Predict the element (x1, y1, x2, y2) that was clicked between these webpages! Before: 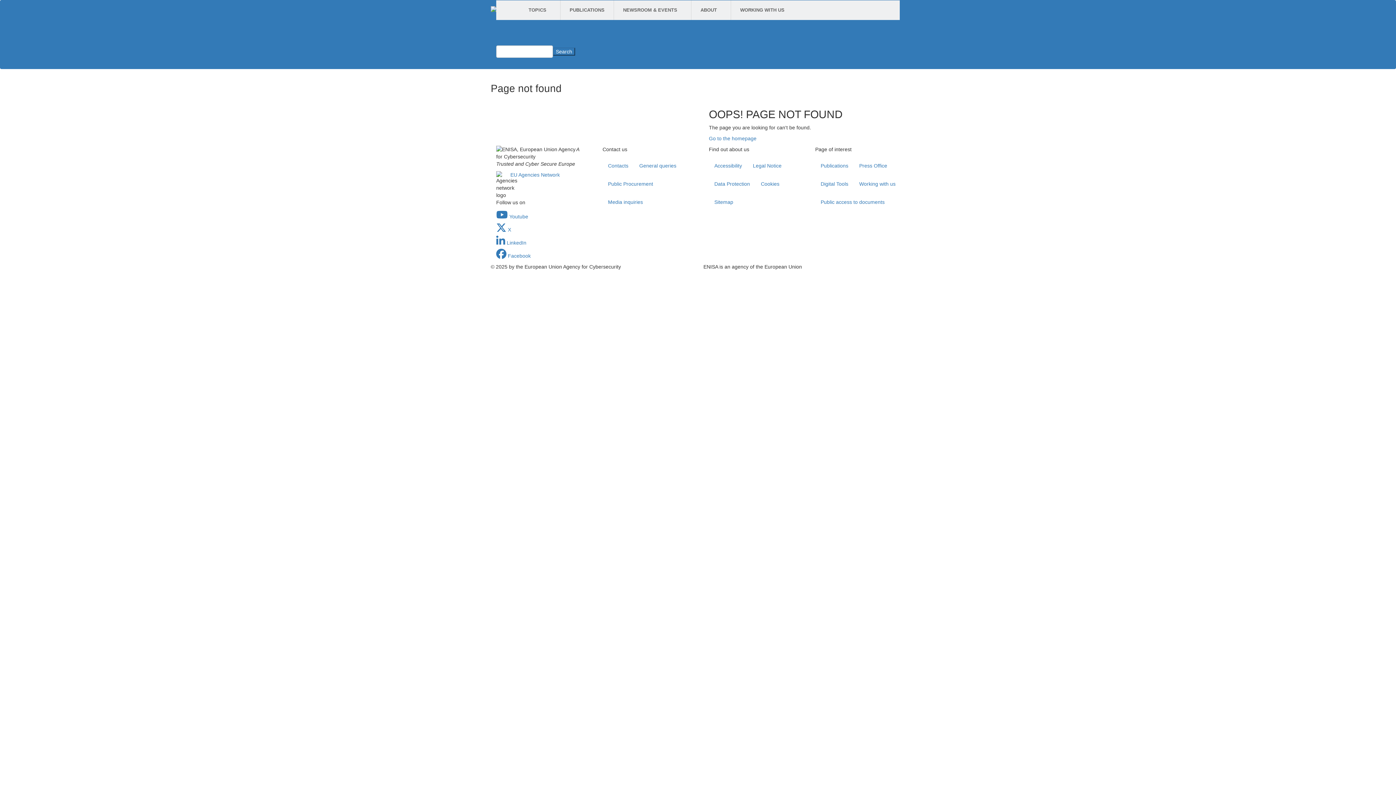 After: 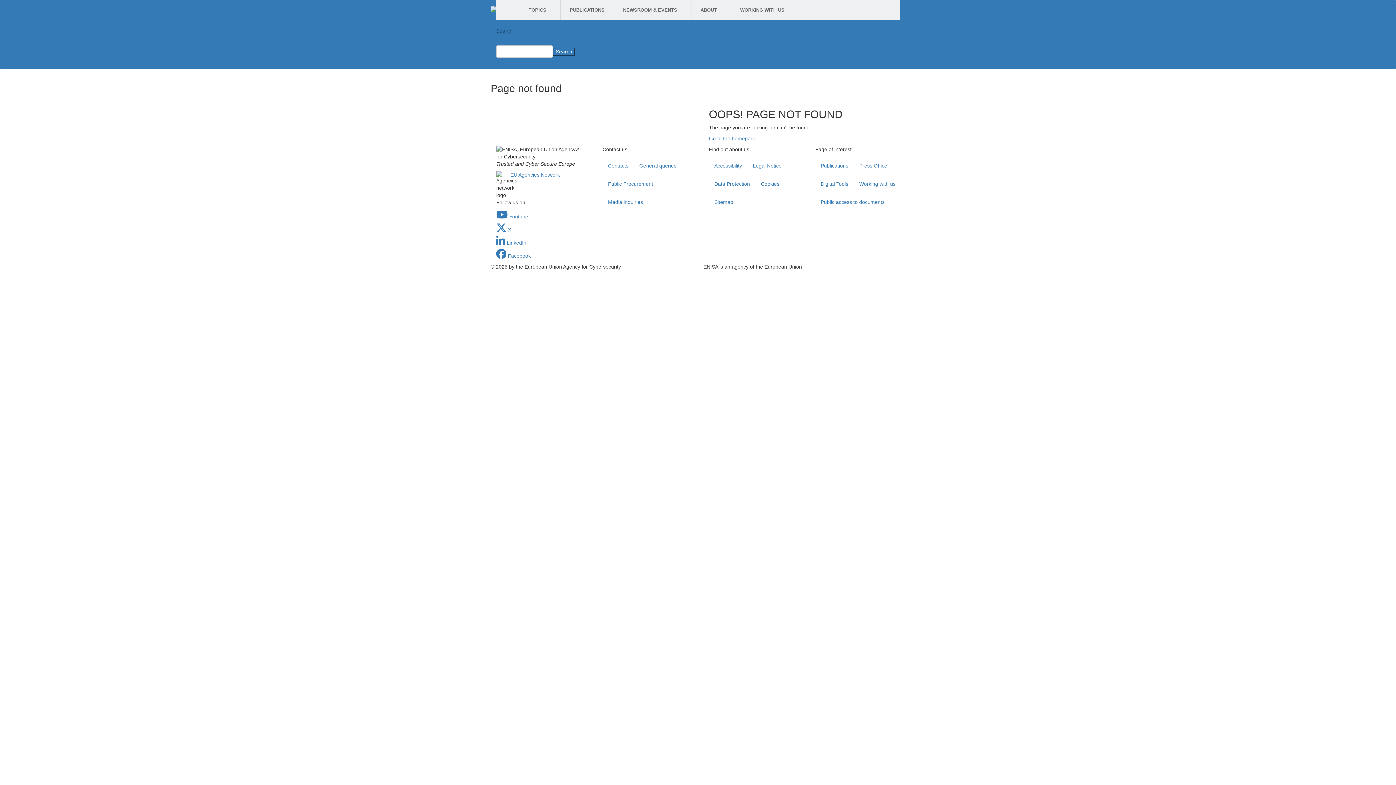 Action: bbox: (496, 28, 512, 33) label: Search